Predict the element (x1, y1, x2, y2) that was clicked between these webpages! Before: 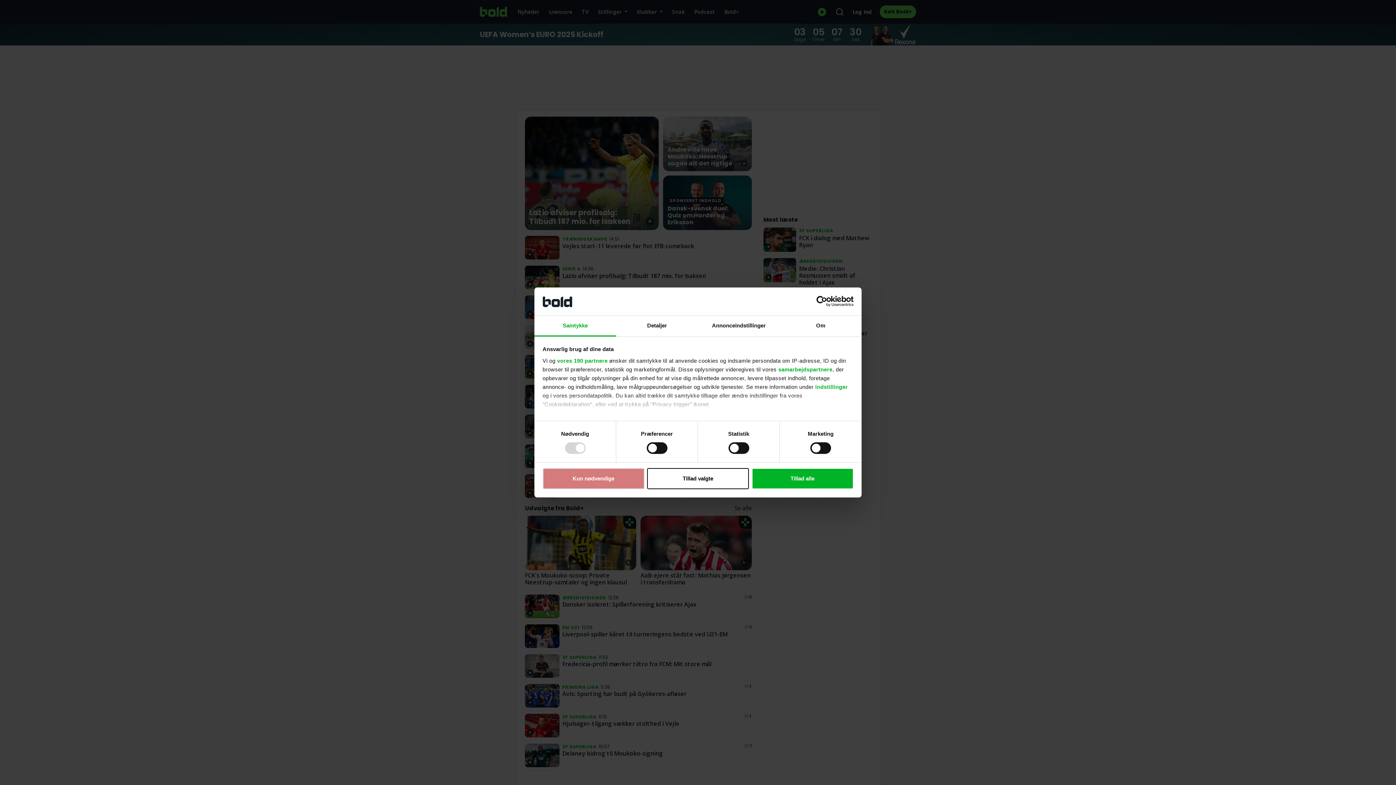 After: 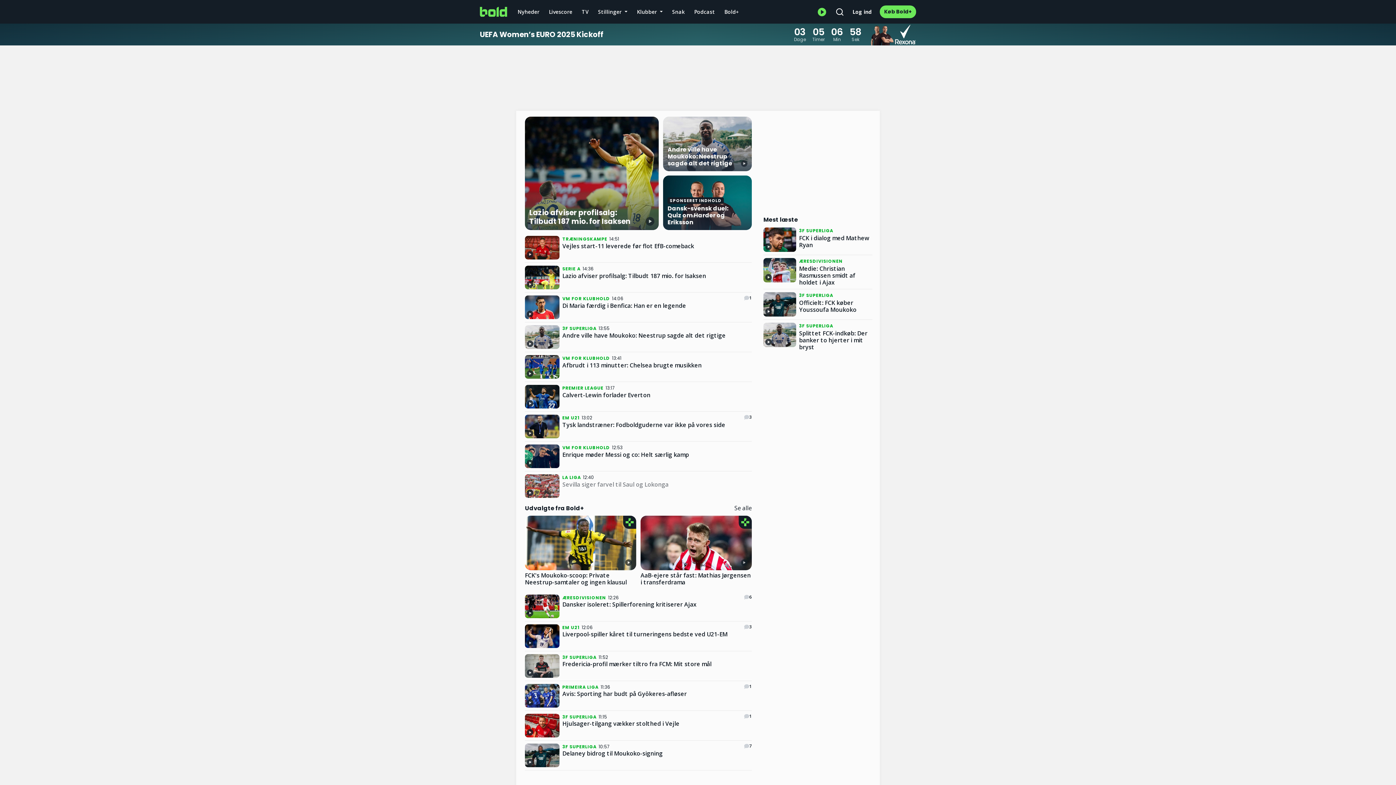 Action: label: Kun nødvendige bbox: (542, 468, 644, 489)